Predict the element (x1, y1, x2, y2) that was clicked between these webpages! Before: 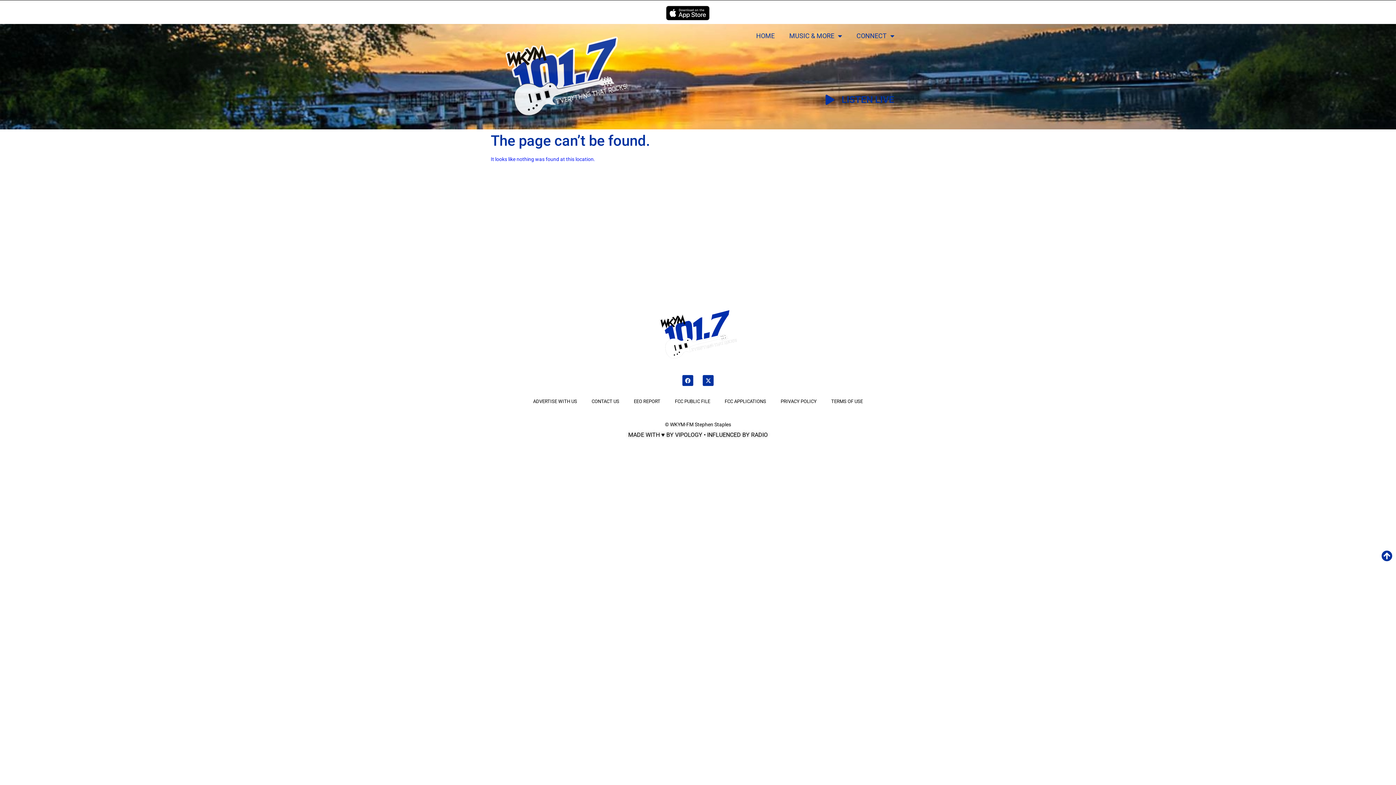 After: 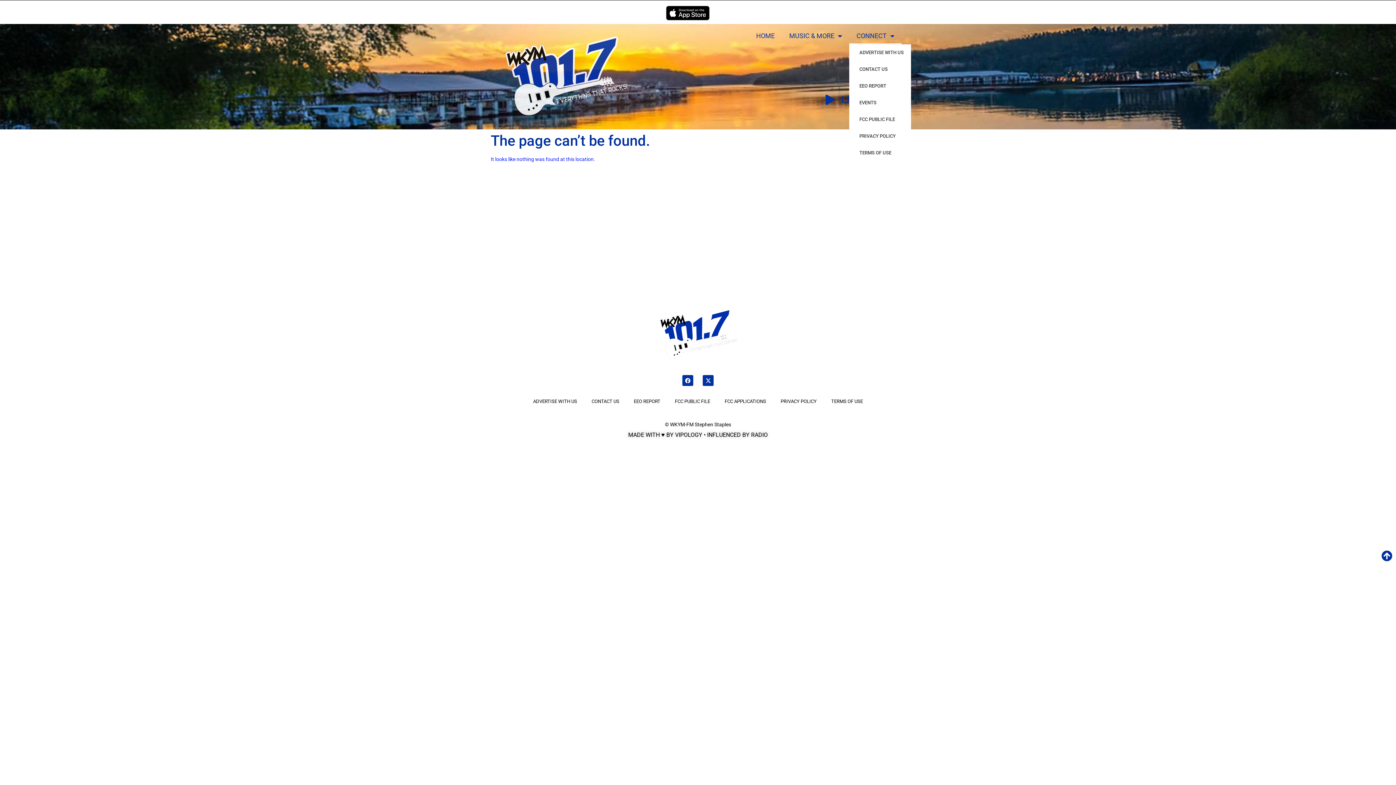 Action: bbox: (849, 27, 901, 44) label: CONNECT